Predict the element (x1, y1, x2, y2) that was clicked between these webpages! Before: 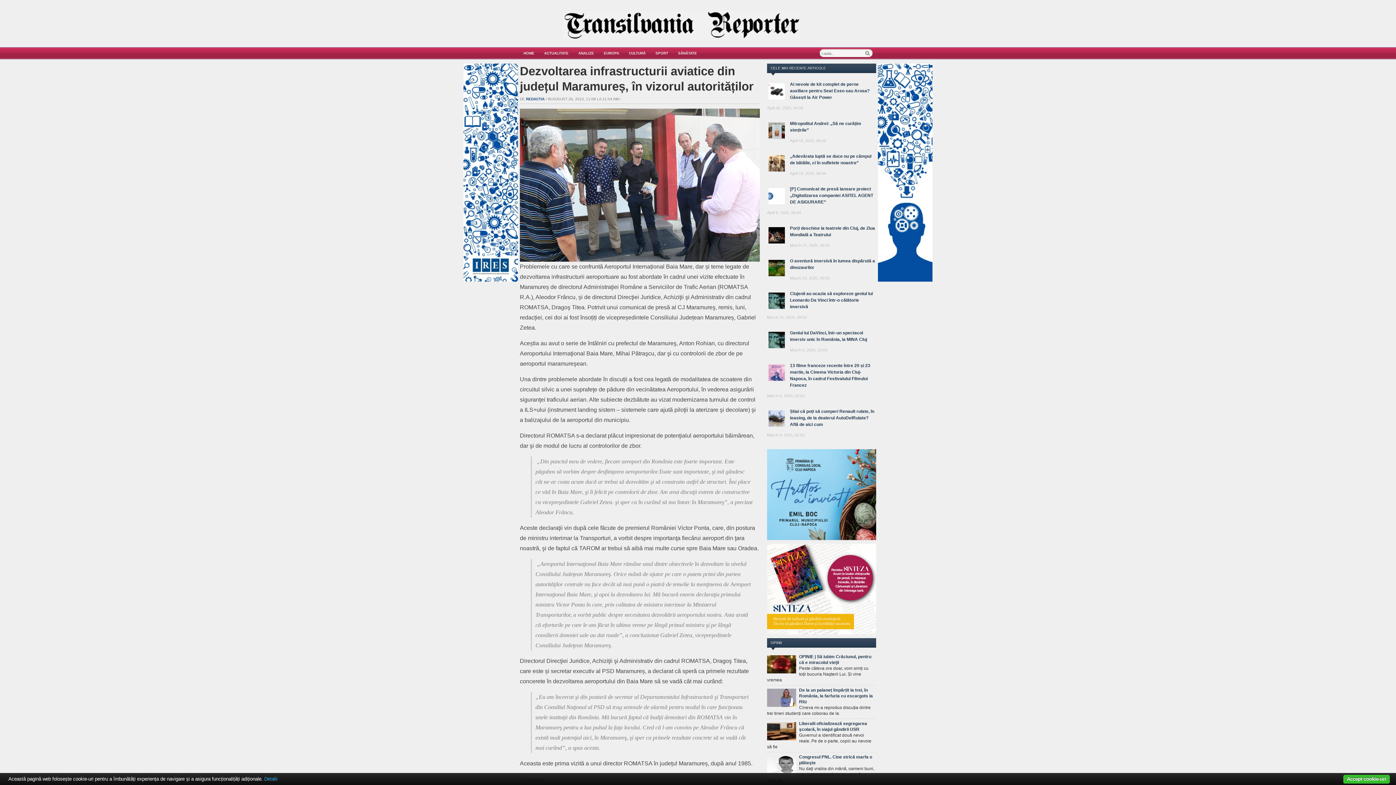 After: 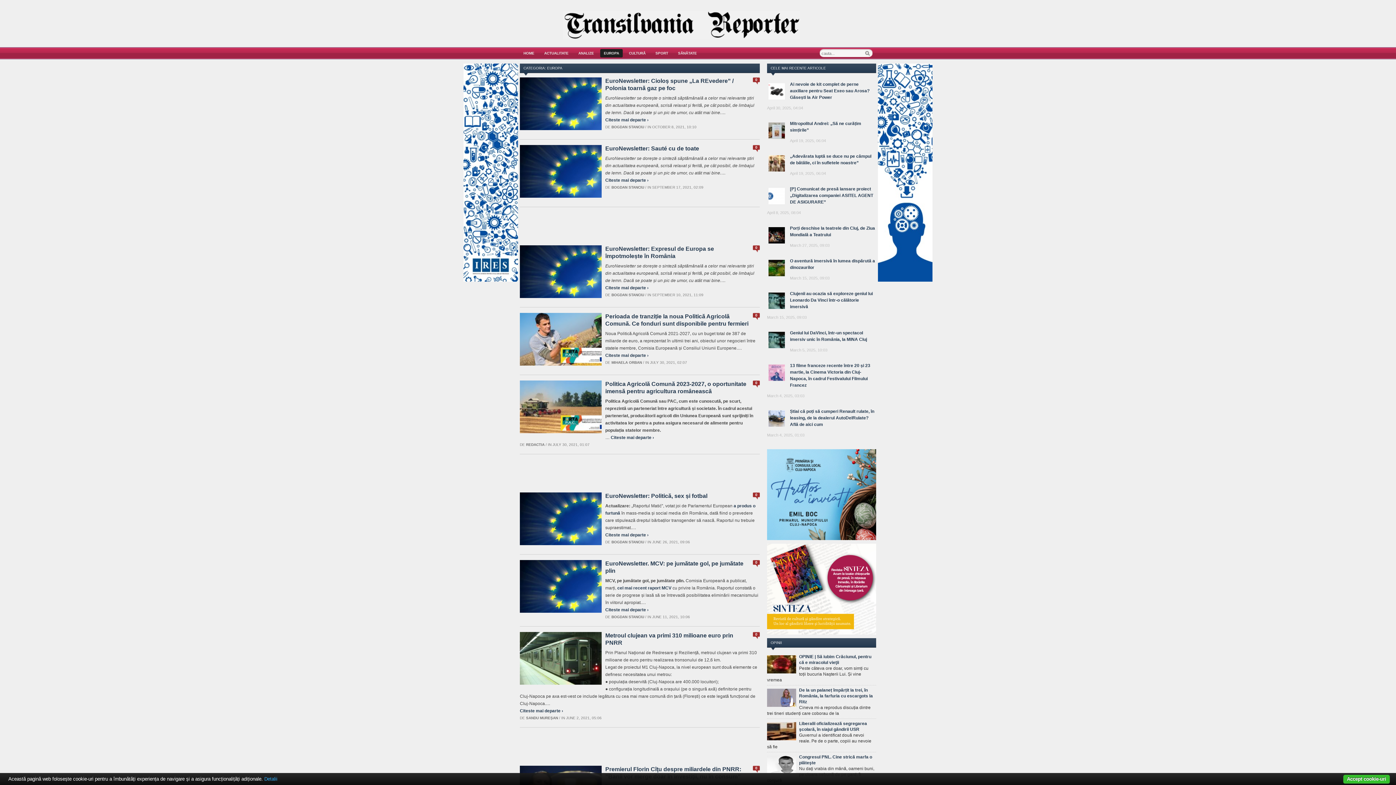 Action: bbox: (600, 51, 622, 55) label: EUROPA